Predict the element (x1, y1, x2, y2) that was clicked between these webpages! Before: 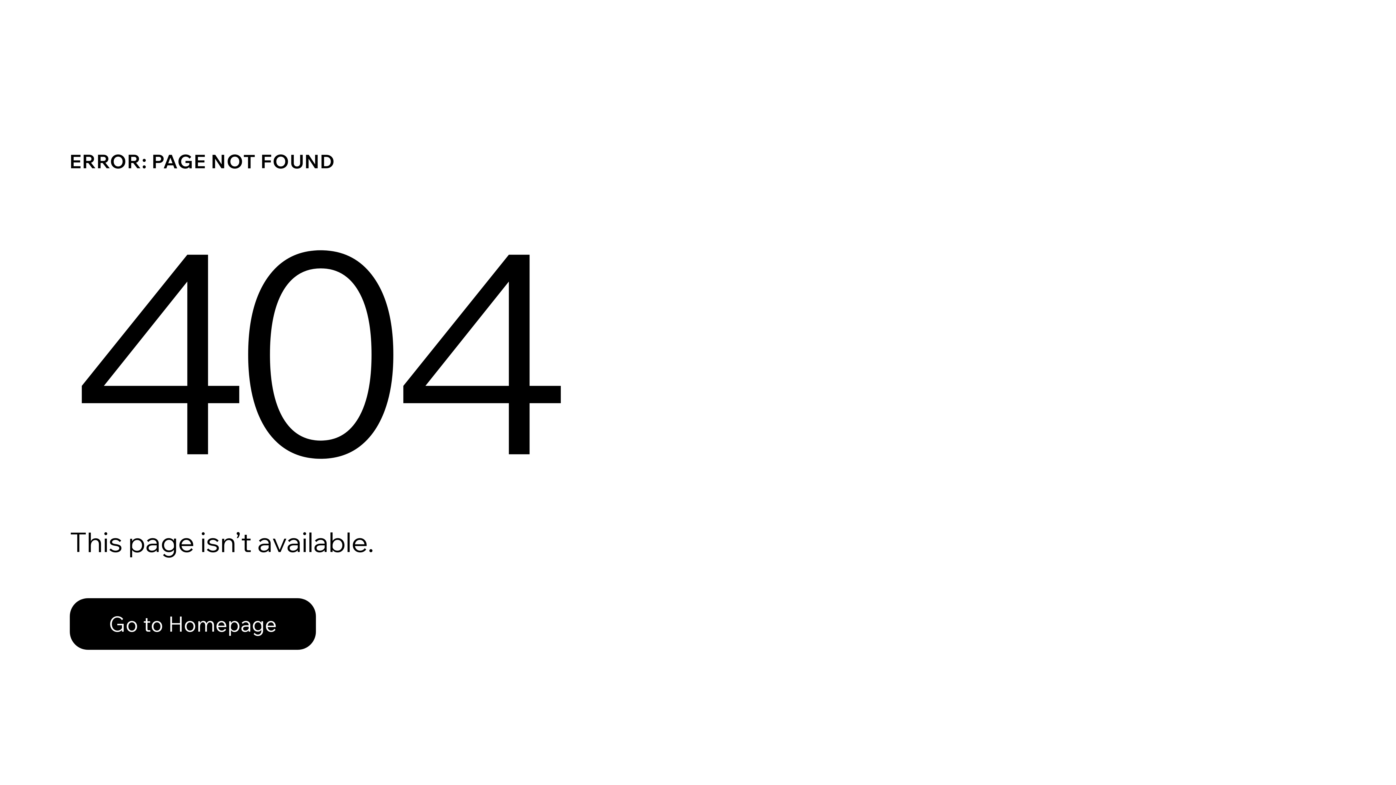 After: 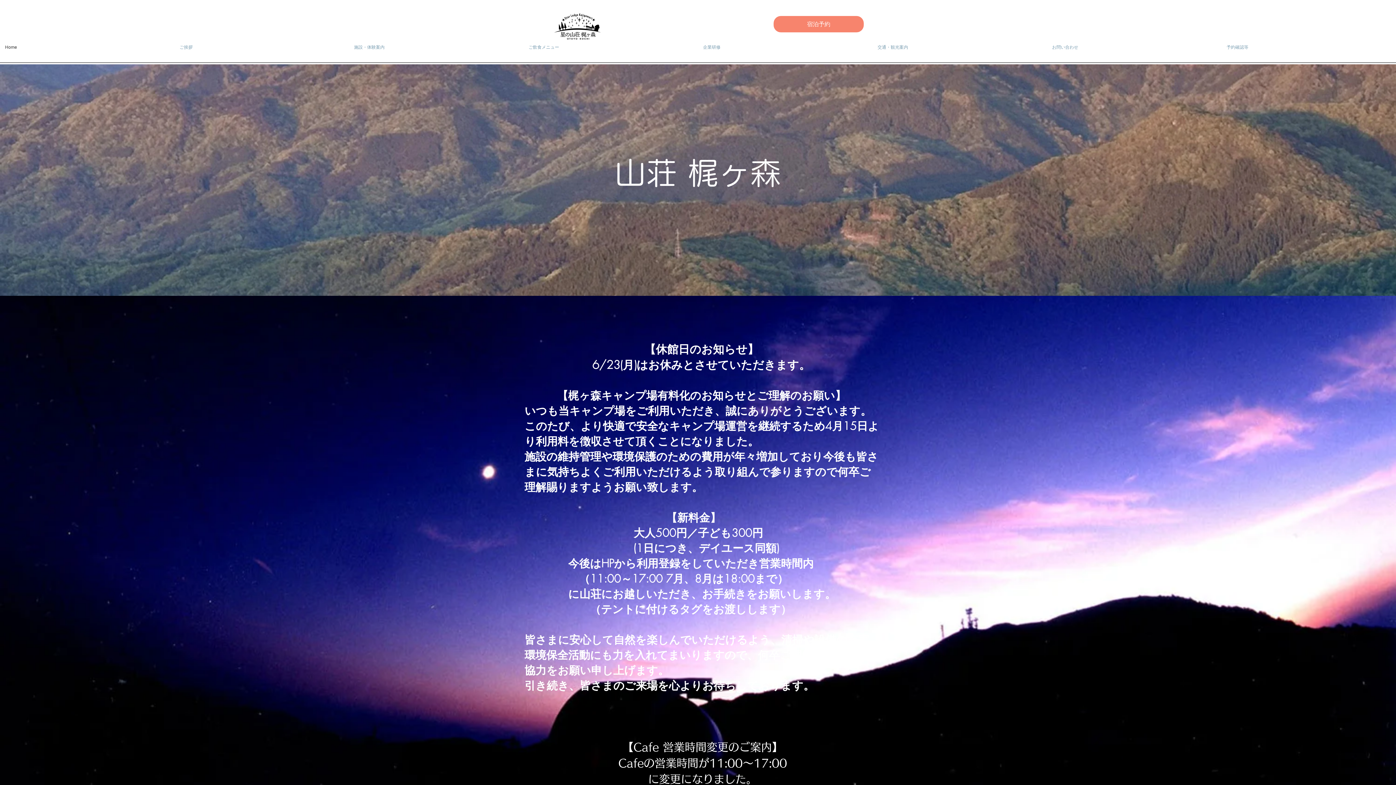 Action: label: Go to Homepage bbox: (69, 582, 768, 659)